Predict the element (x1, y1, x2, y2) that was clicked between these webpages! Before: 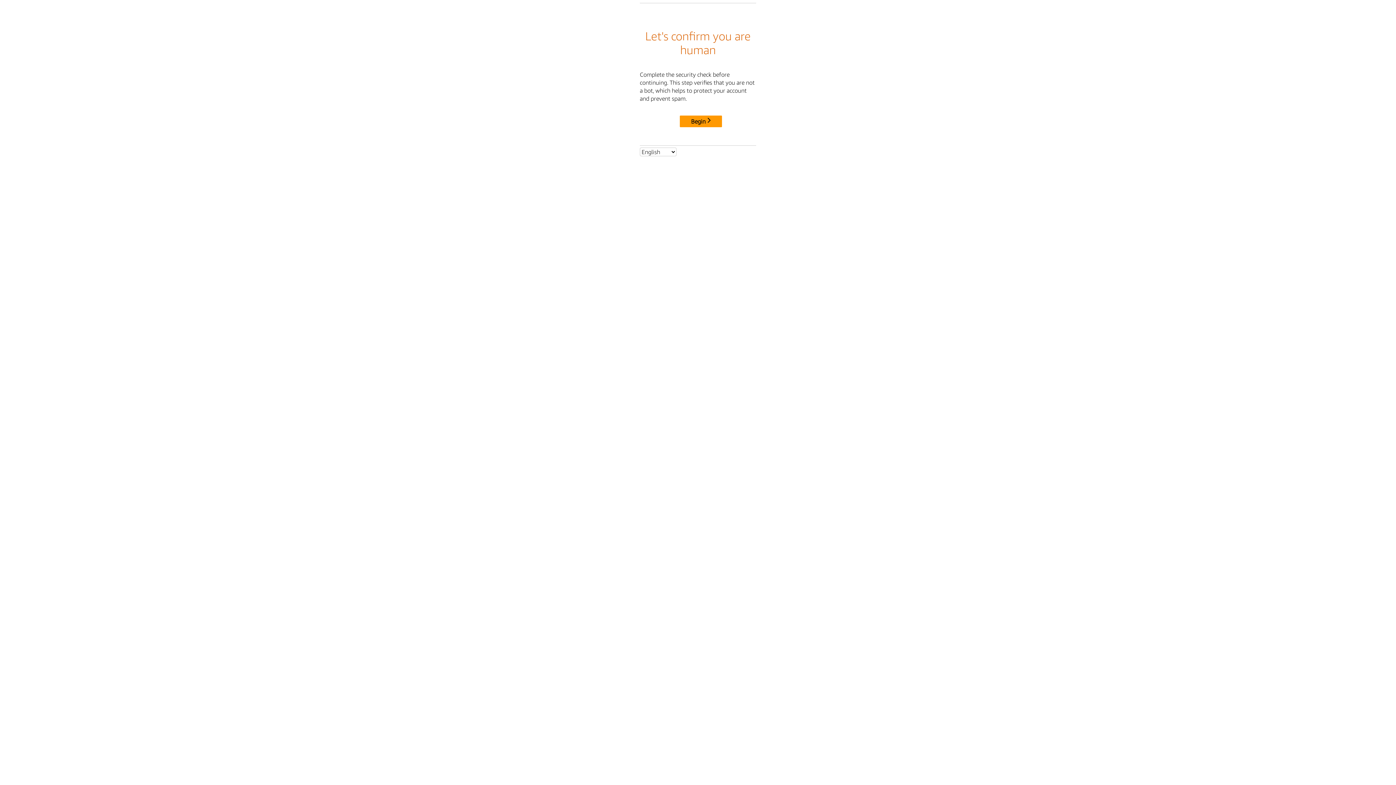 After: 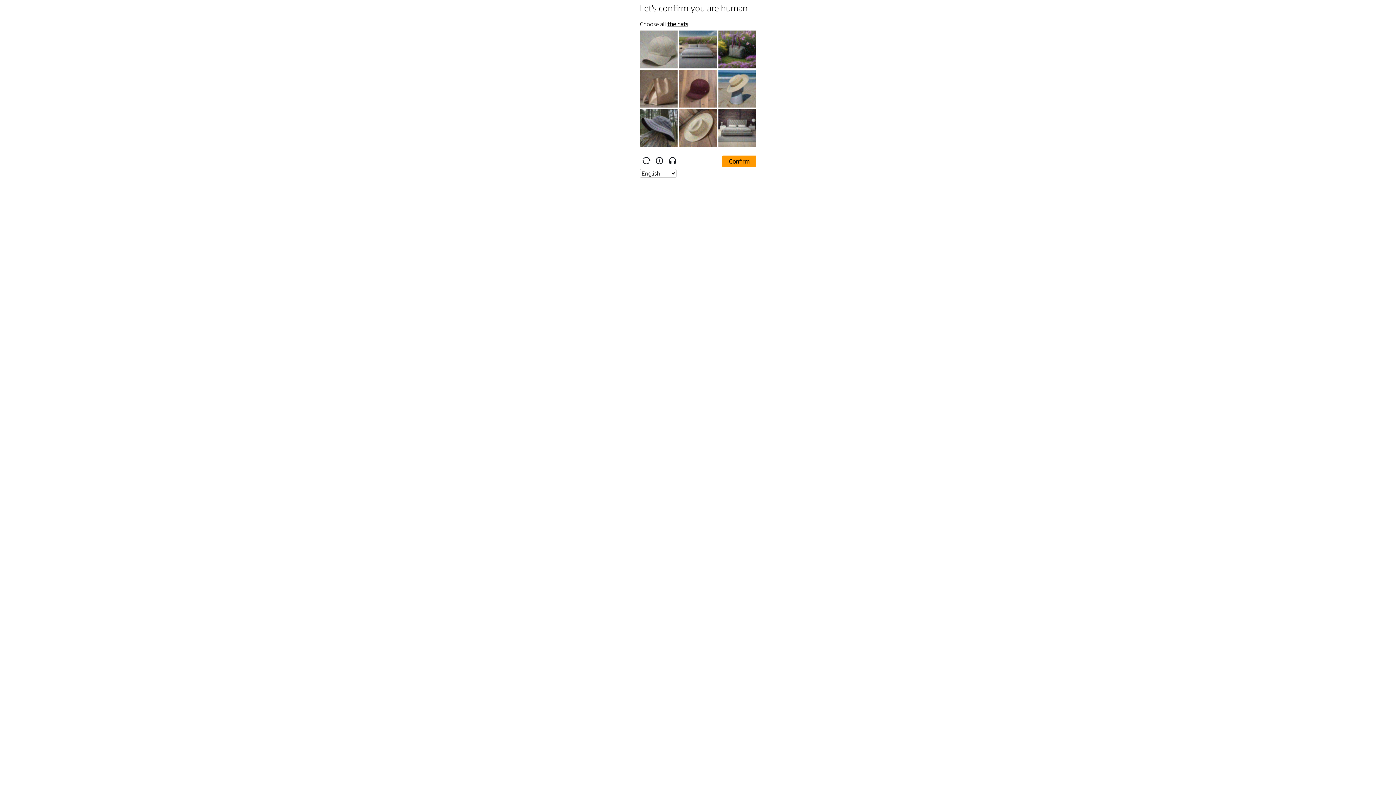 Action: bbox: (680, 115, 722, 127) label: Begin